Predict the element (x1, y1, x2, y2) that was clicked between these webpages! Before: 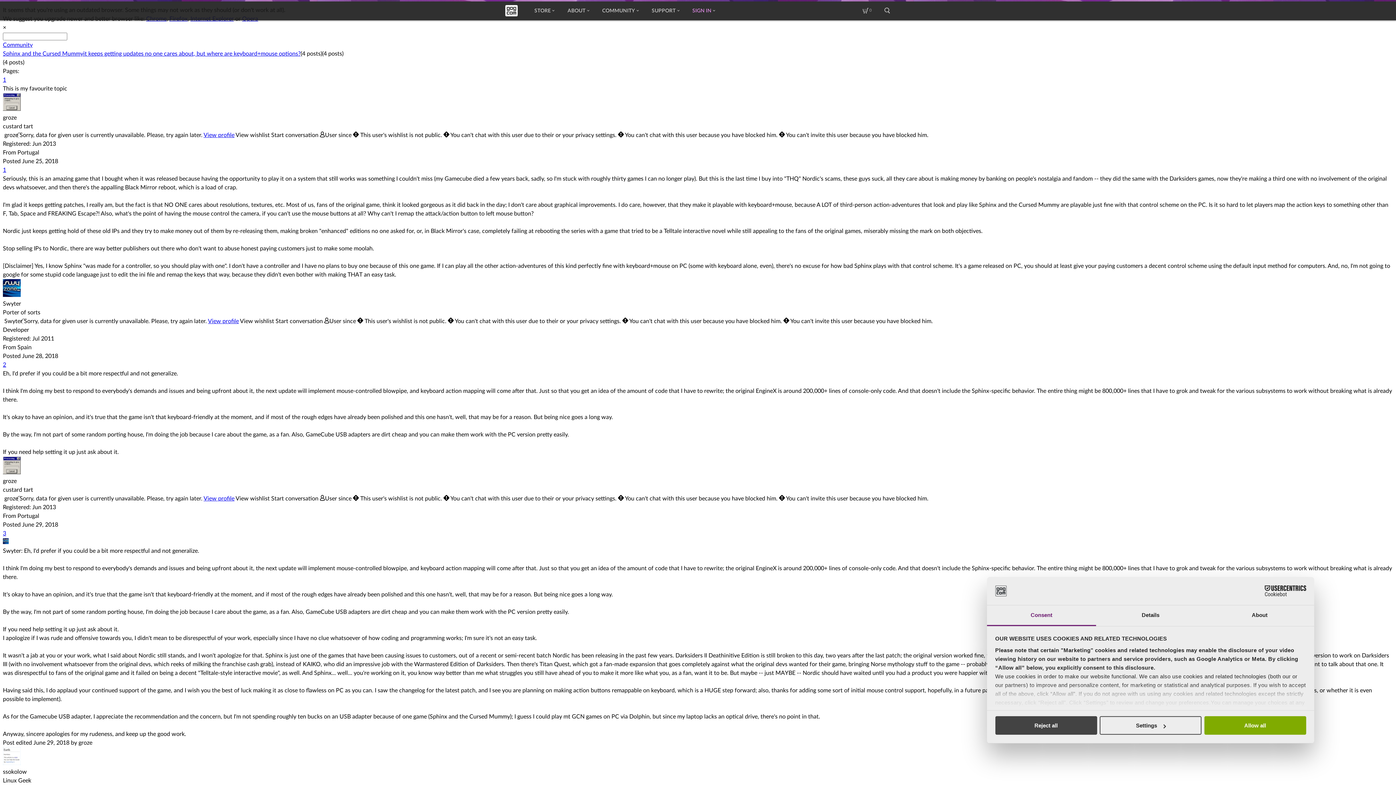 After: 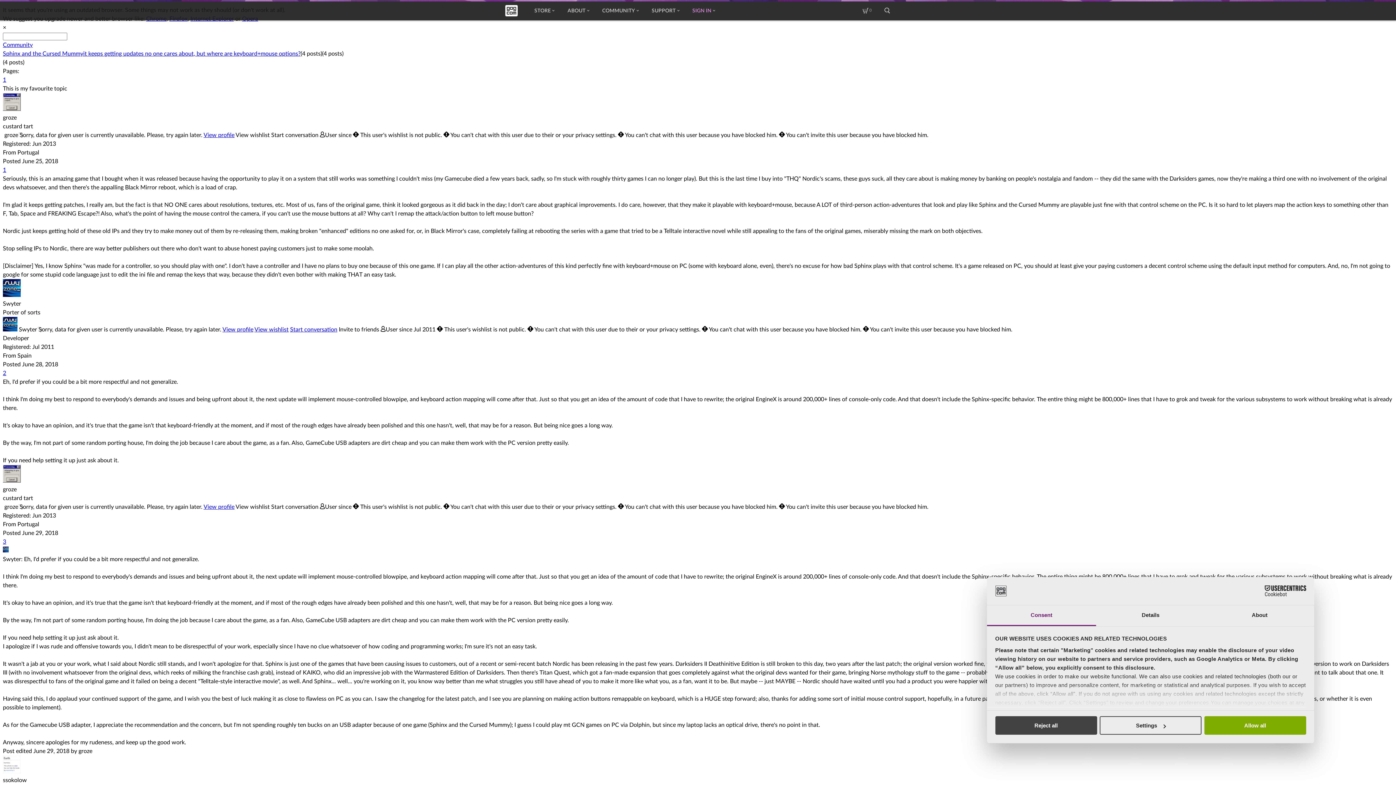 Action: bbox: (240, 318, 274, 324) label: View wishlist